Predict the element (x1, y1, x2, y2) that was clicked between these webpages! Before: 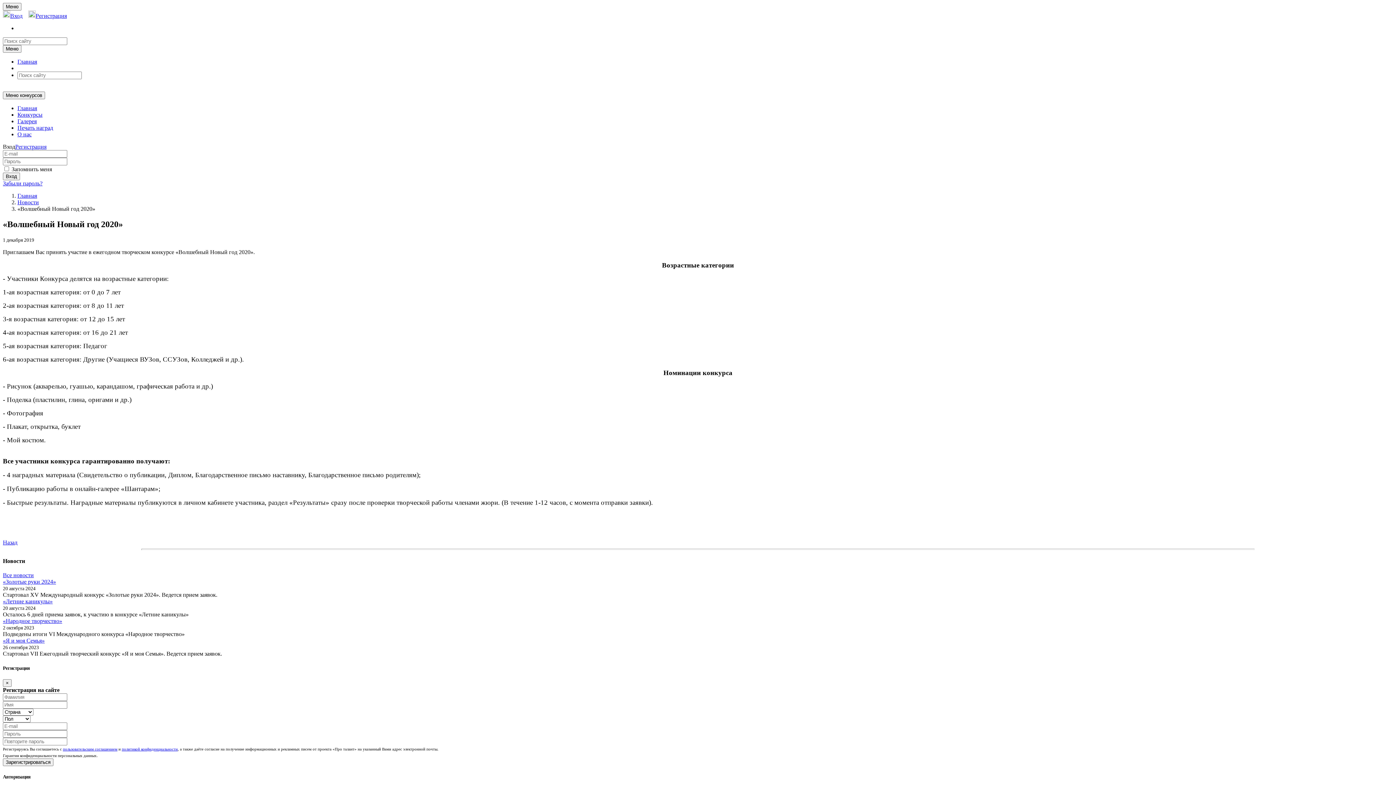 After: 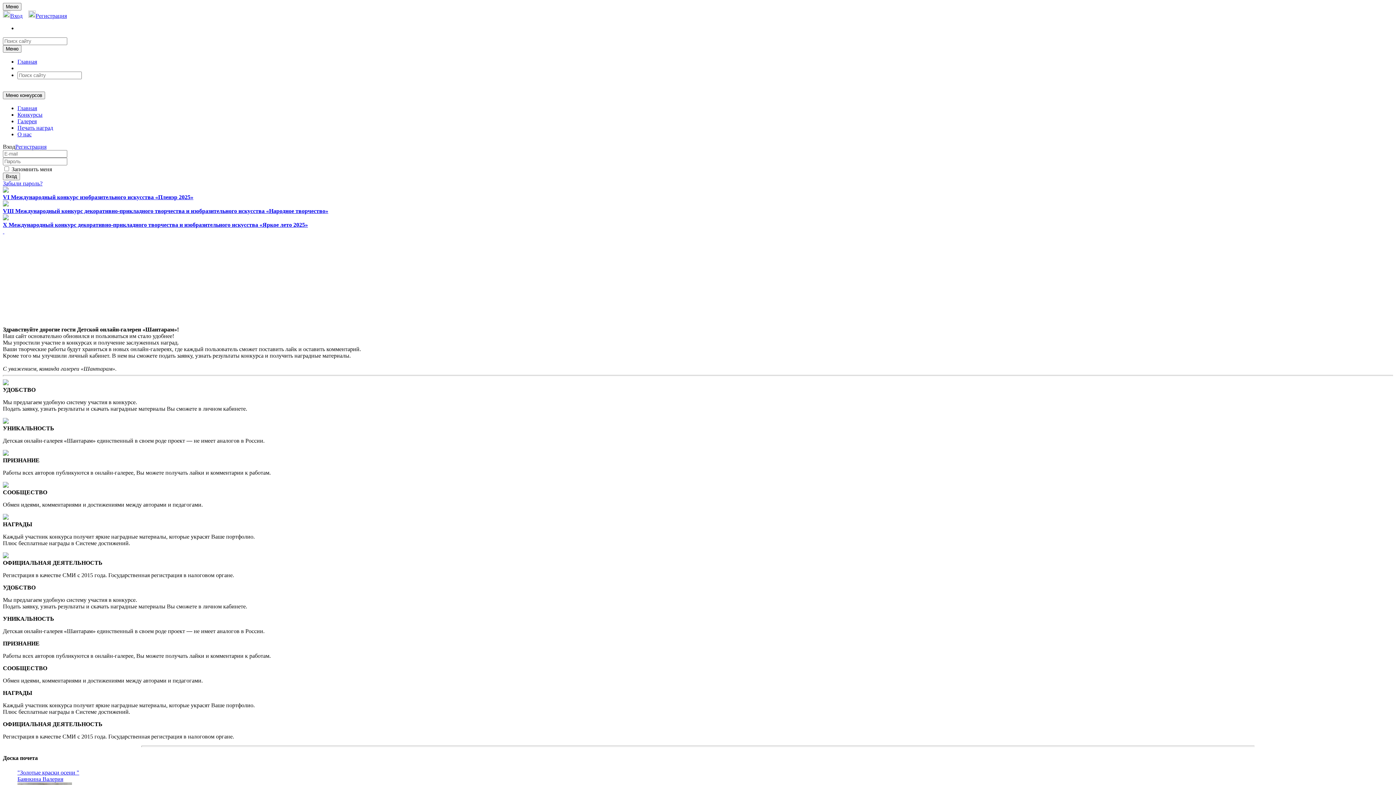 Action: label: Назад bbox: (2, 539, 17, 545)